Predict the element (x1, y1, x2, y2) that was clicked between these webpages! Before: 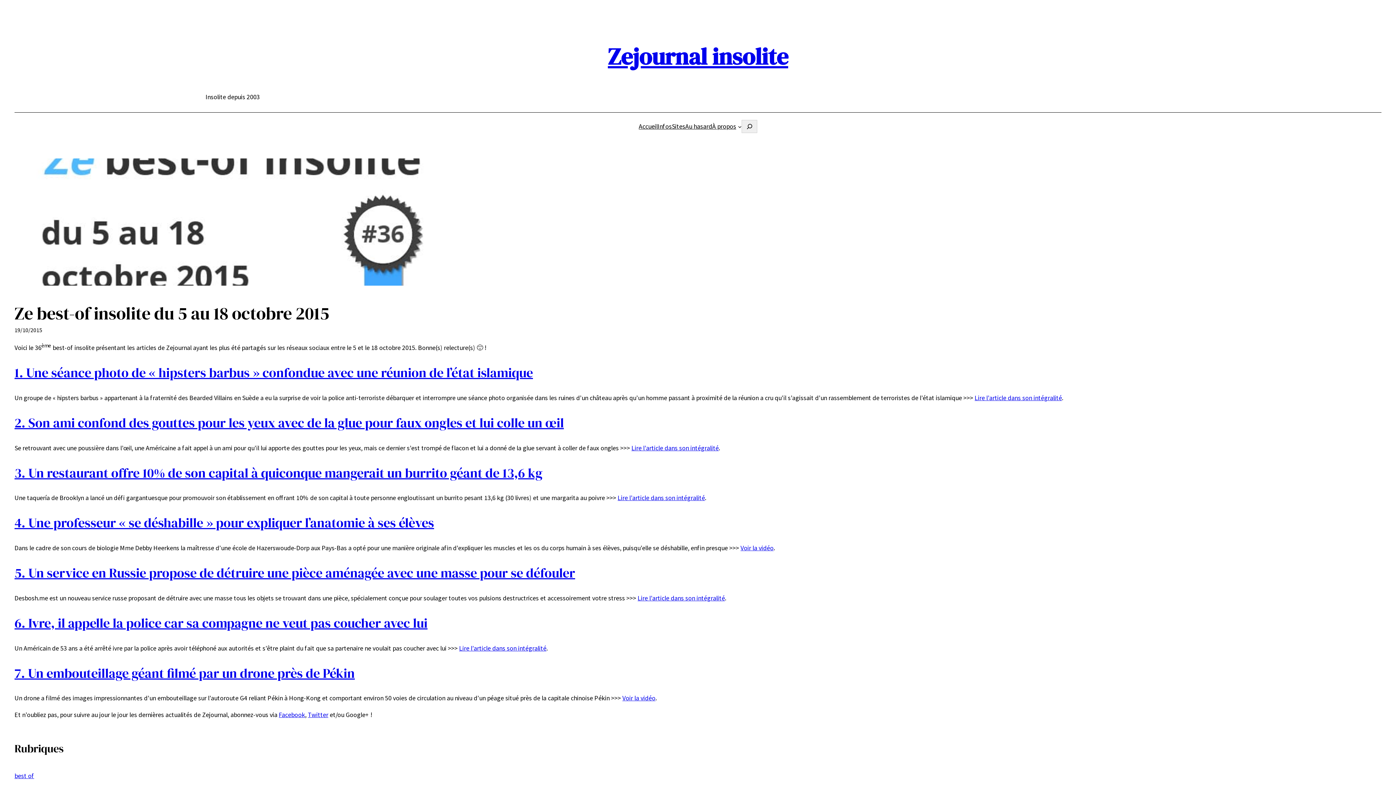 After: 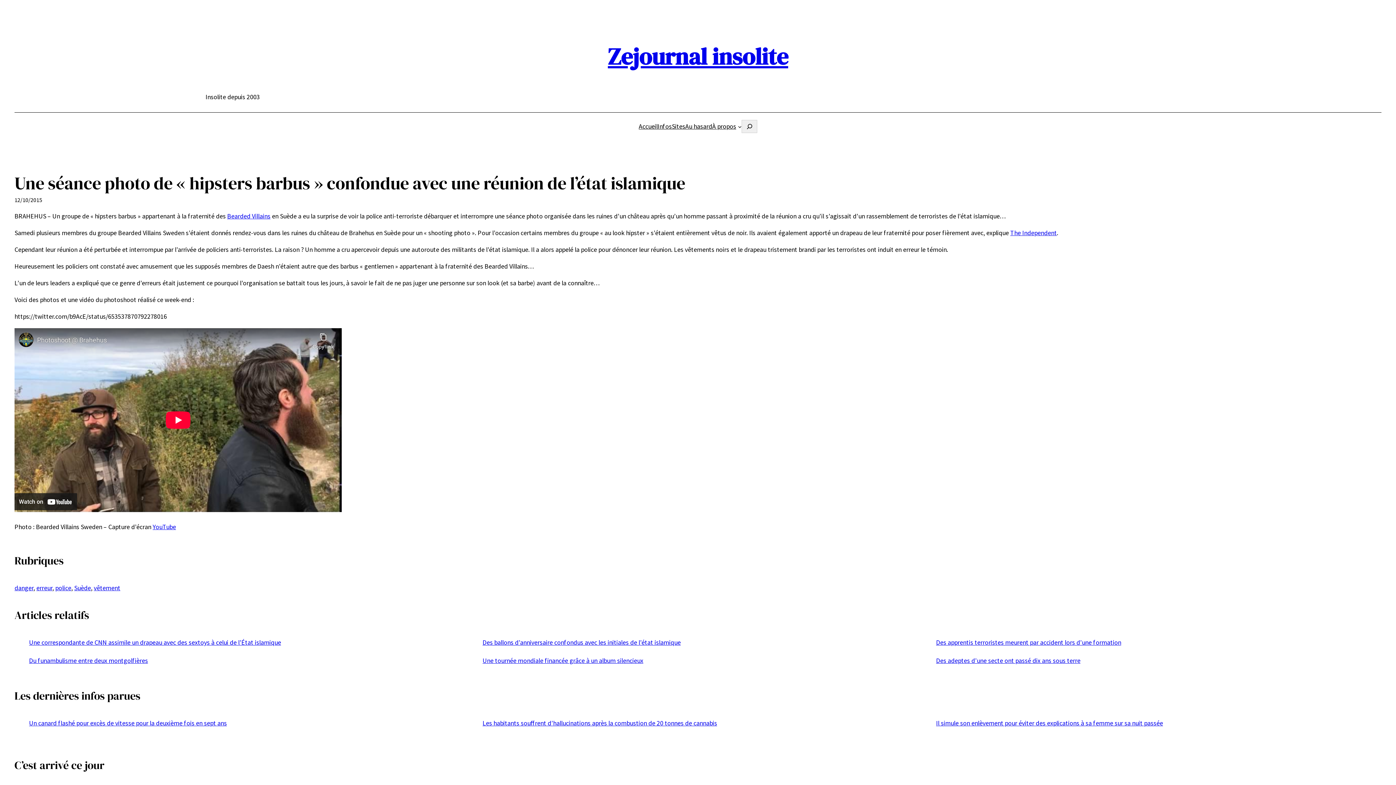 Action: label: Lire l’article dans son intégralité bbox: (974, 393, 1062, 402)